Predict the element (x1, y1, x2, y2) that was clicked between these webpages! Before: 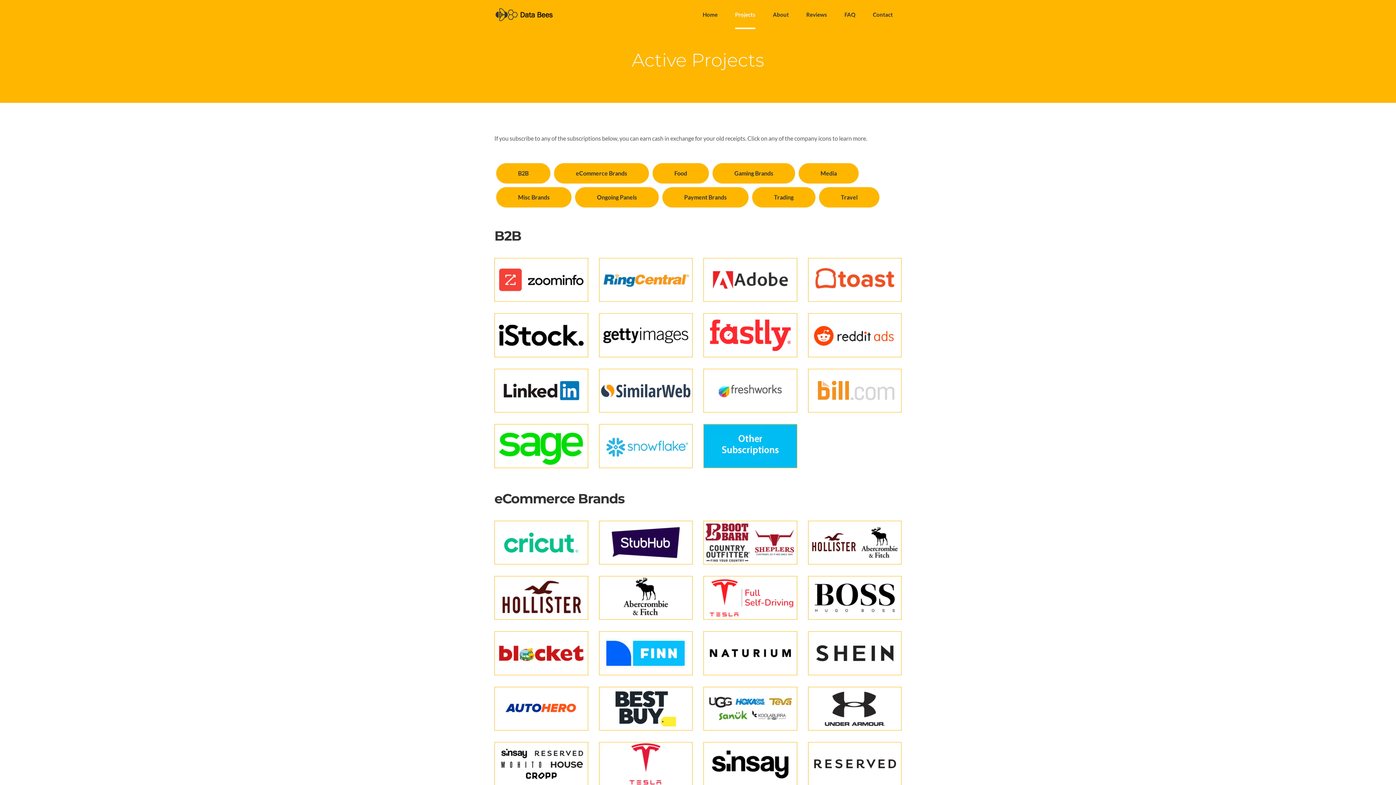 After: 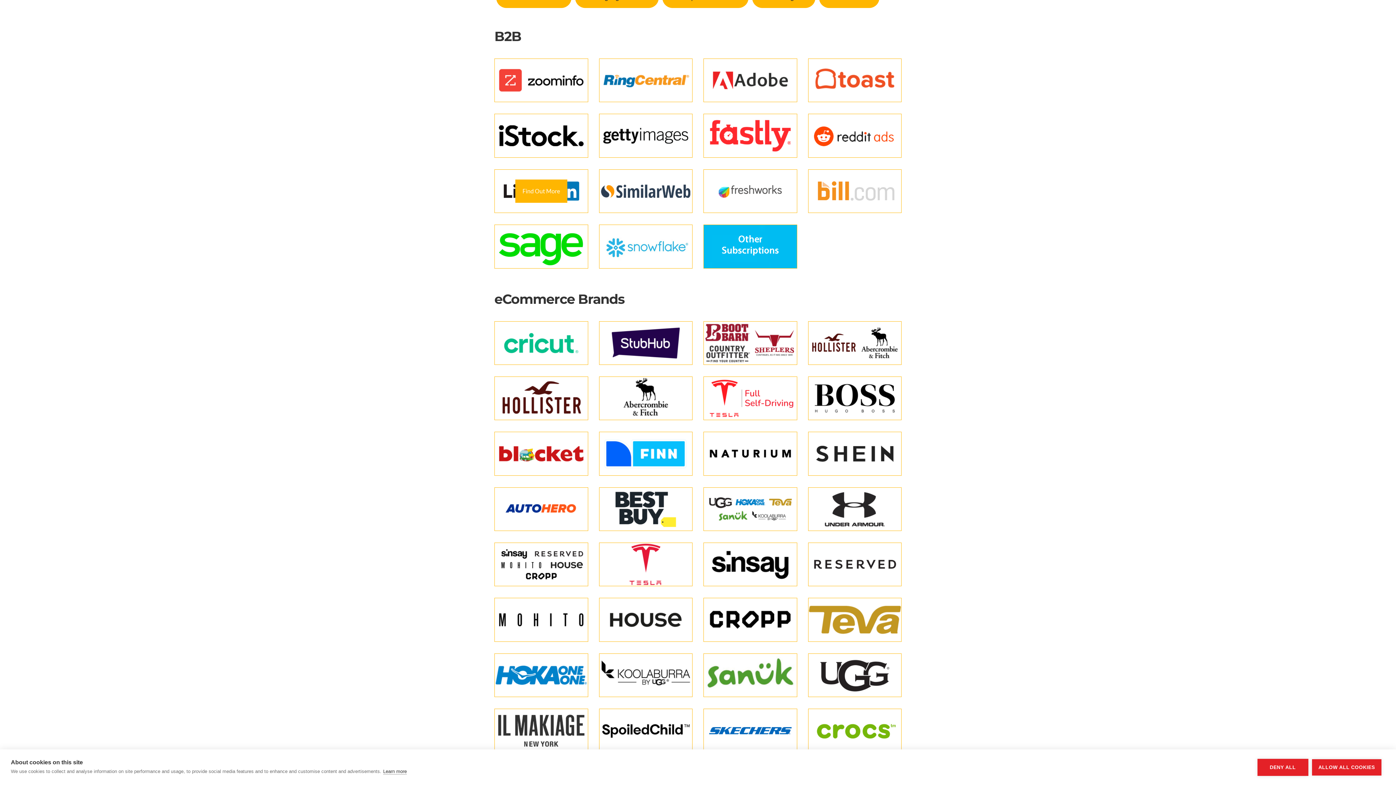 Action: bbox: (496, 163, 550, 183) label: B2B